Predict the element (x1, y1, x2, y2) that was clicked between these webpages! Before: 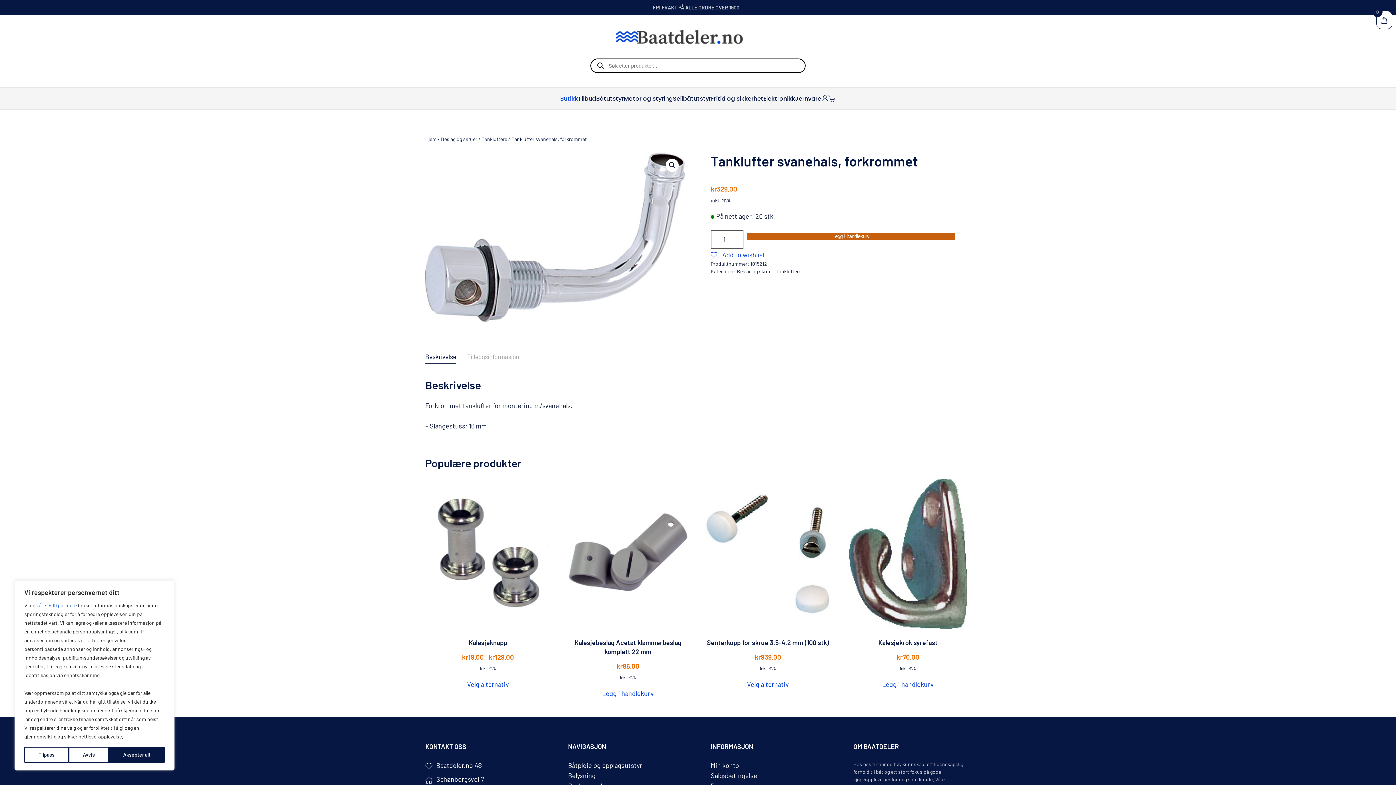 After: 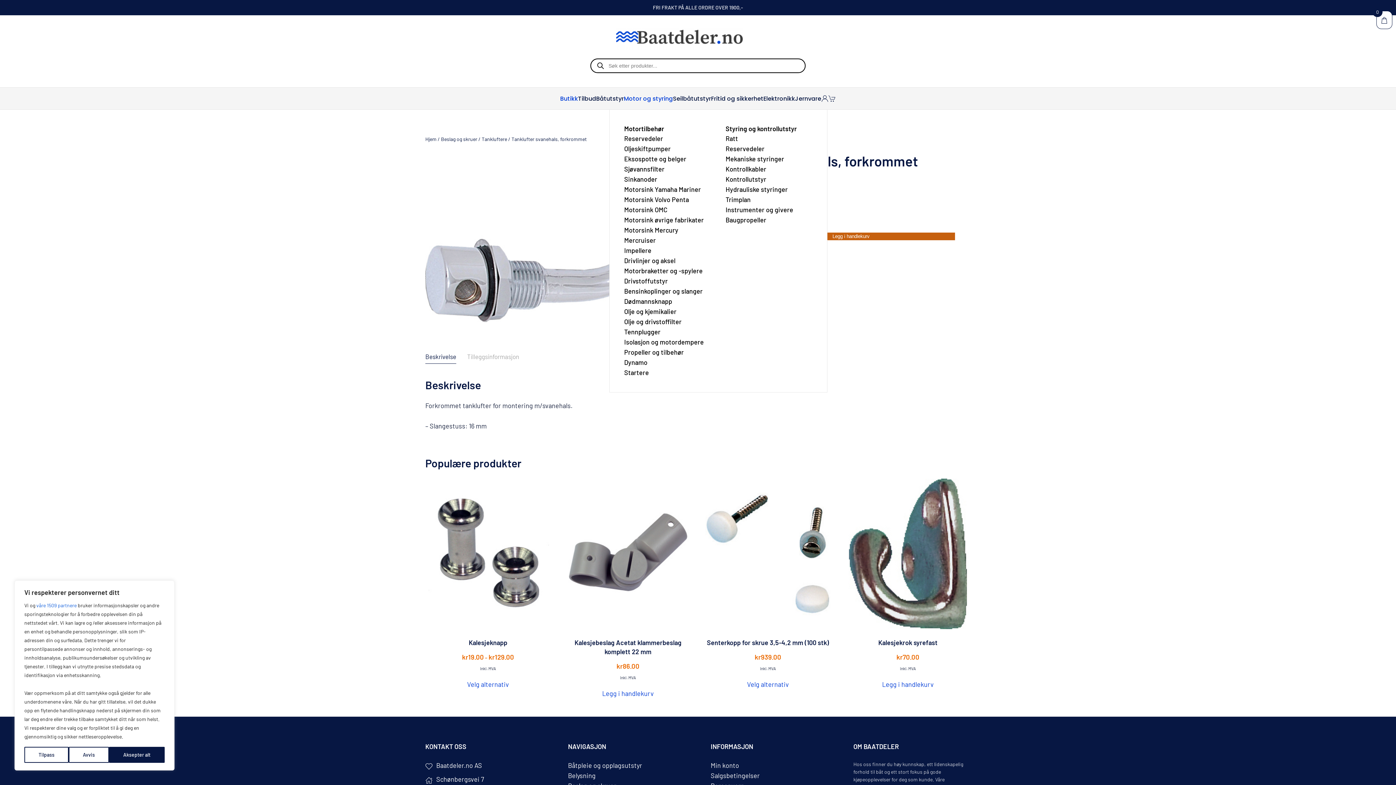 Action: bbox: (624, 87, 673, 109) label: Motor og styring